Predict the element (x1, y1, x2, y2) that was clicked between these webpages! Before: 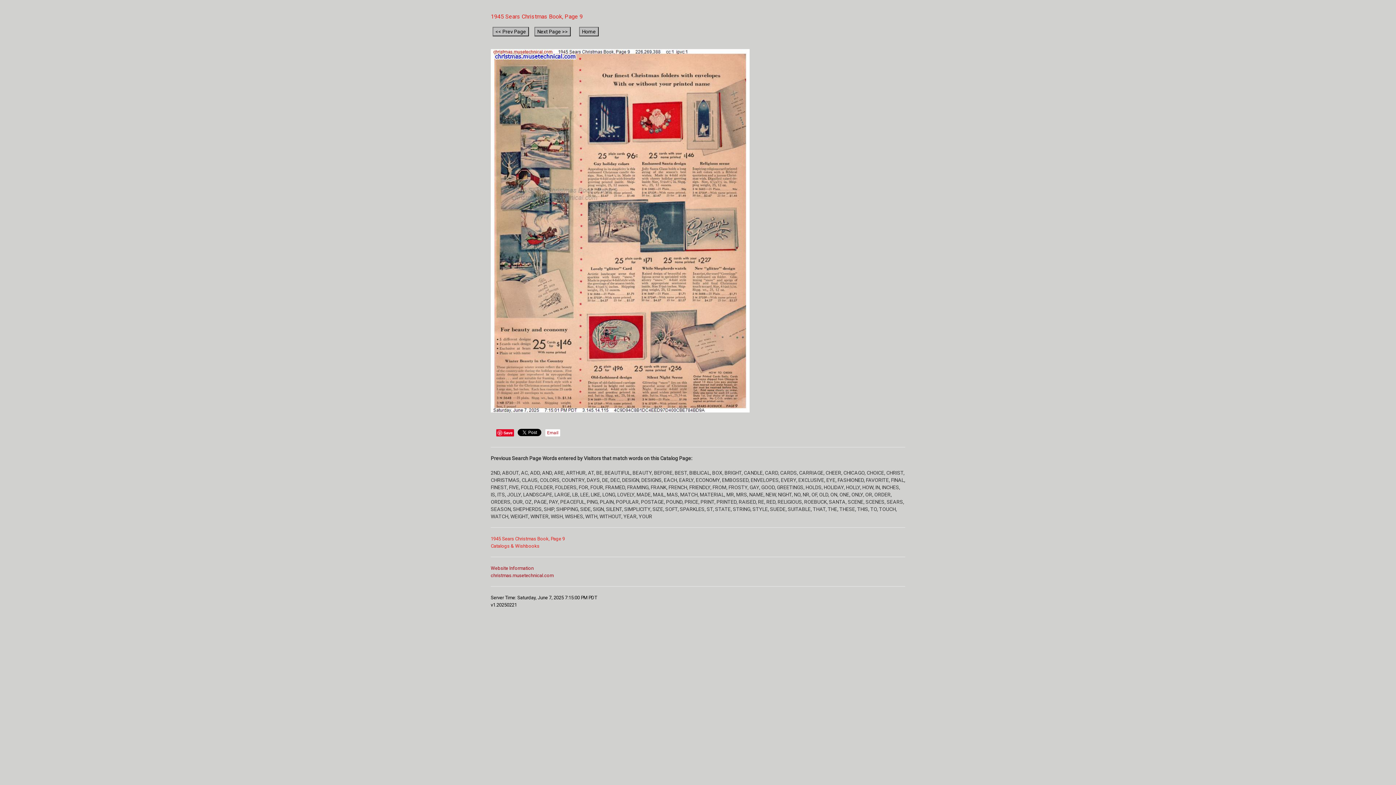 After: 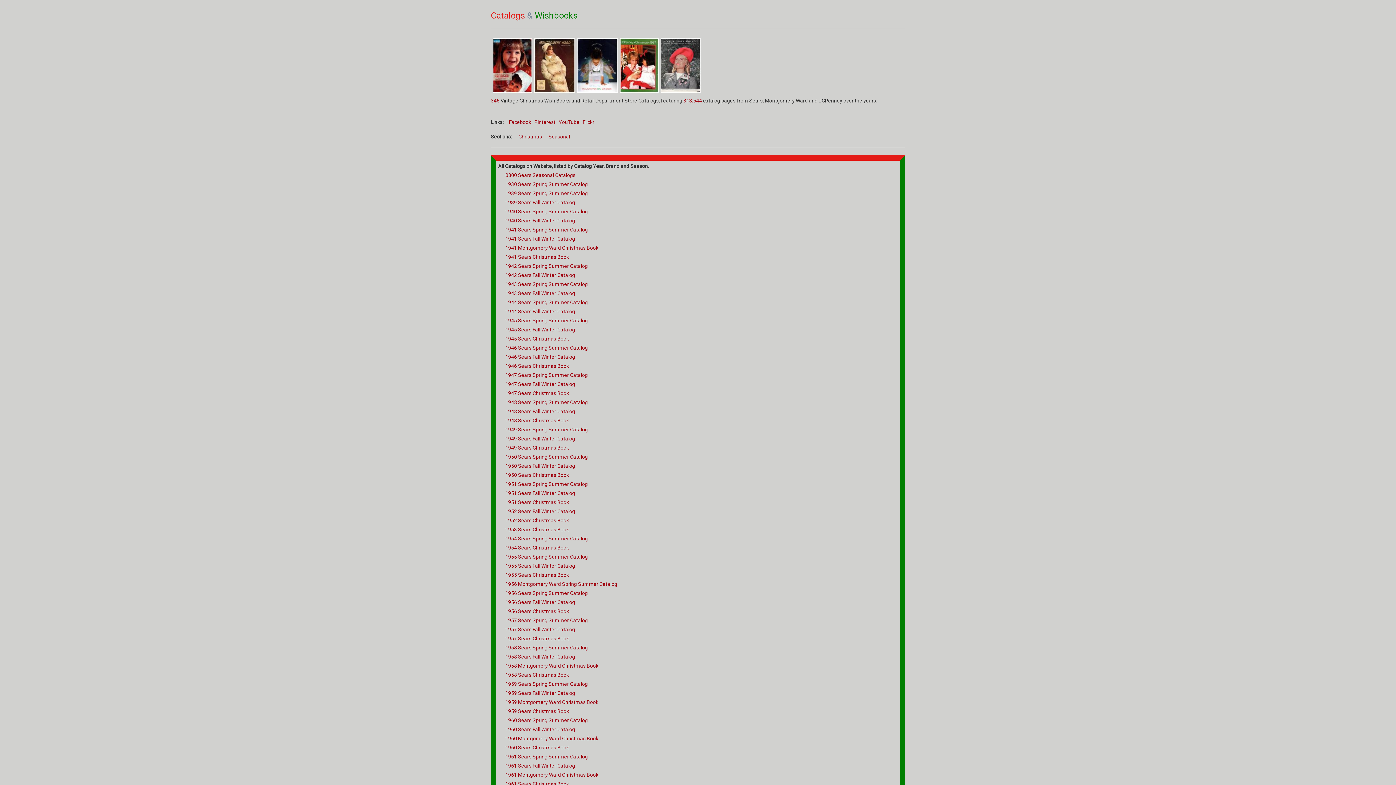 Action: bbox: (490, 573, 553, 578) label: christmas.musetechnical.com